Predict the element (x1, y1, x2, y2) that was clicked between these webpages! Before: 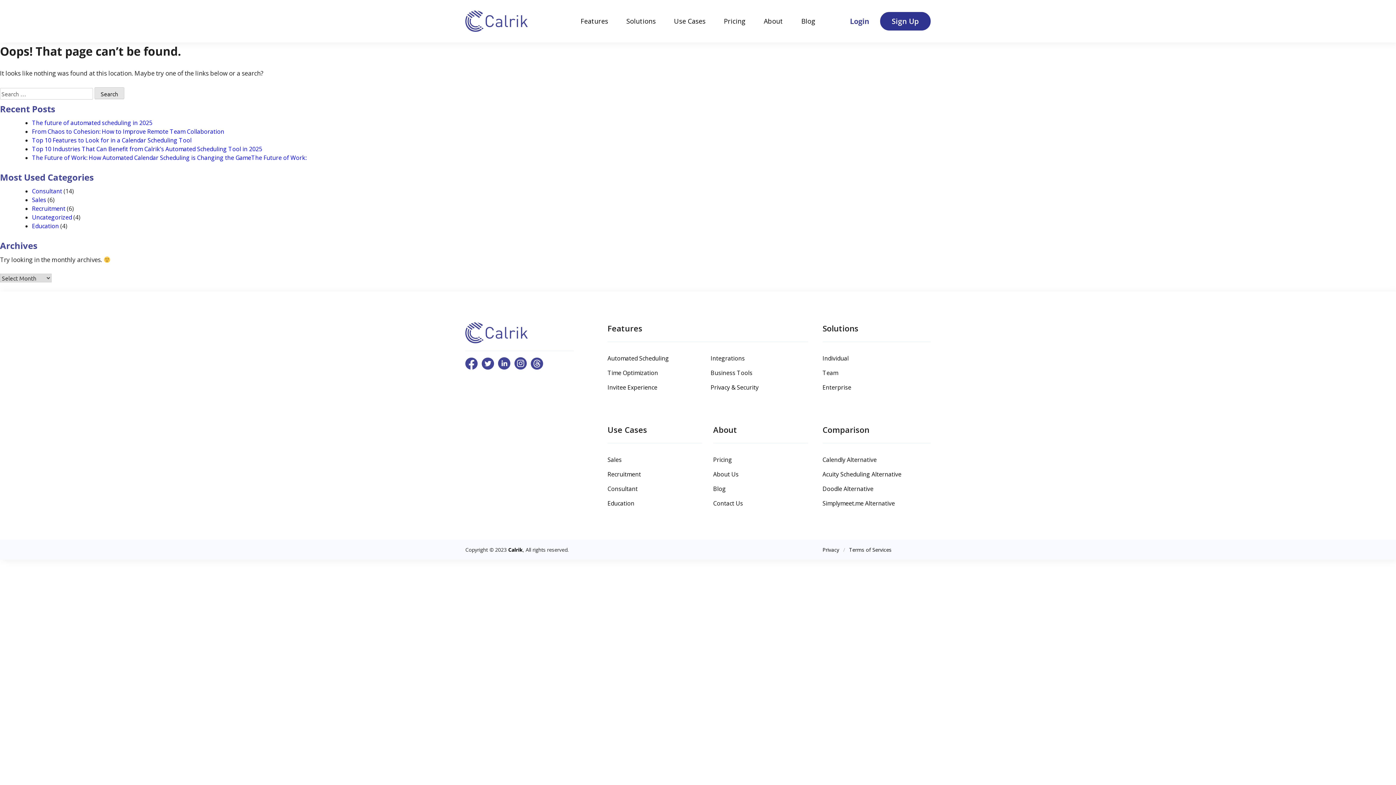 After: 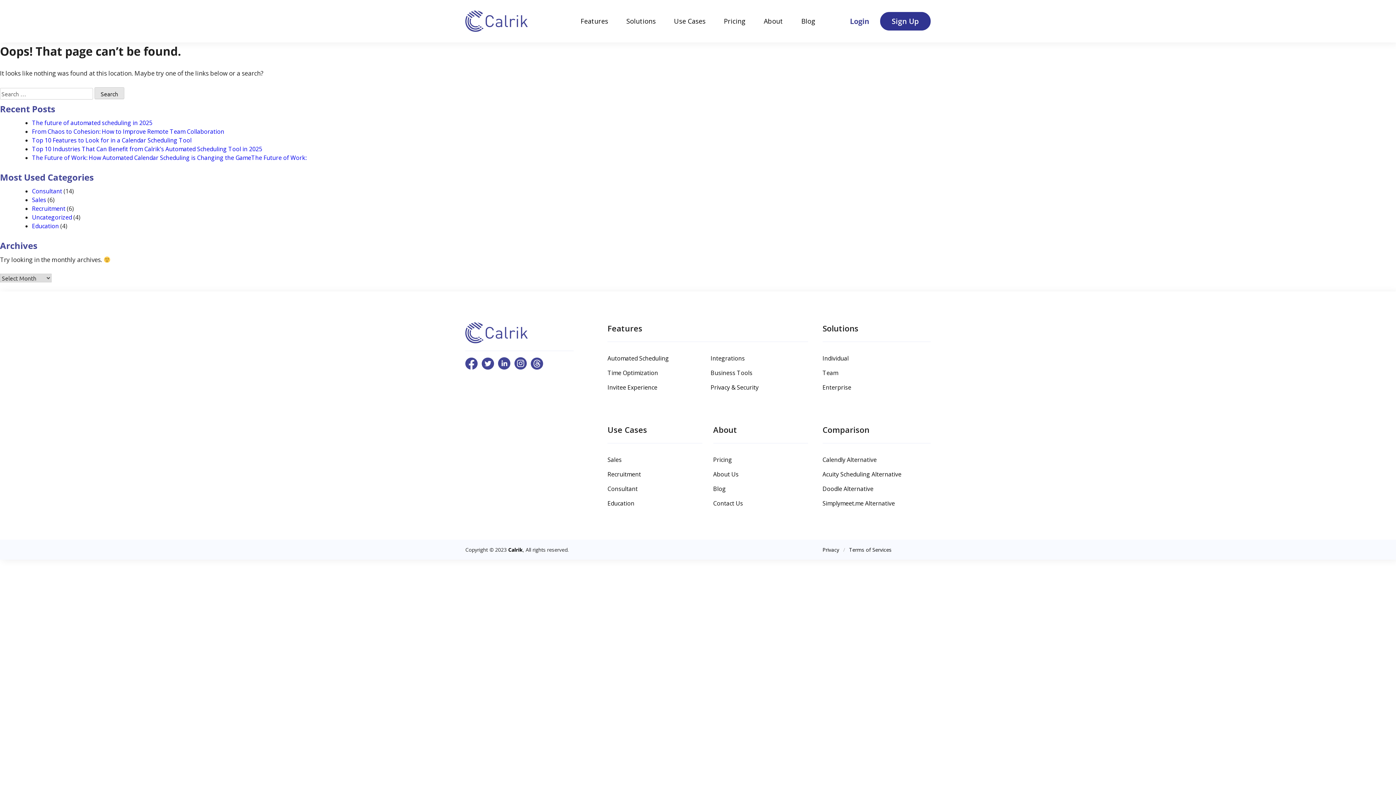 Action: bbox: (465, 357, 477, 368)